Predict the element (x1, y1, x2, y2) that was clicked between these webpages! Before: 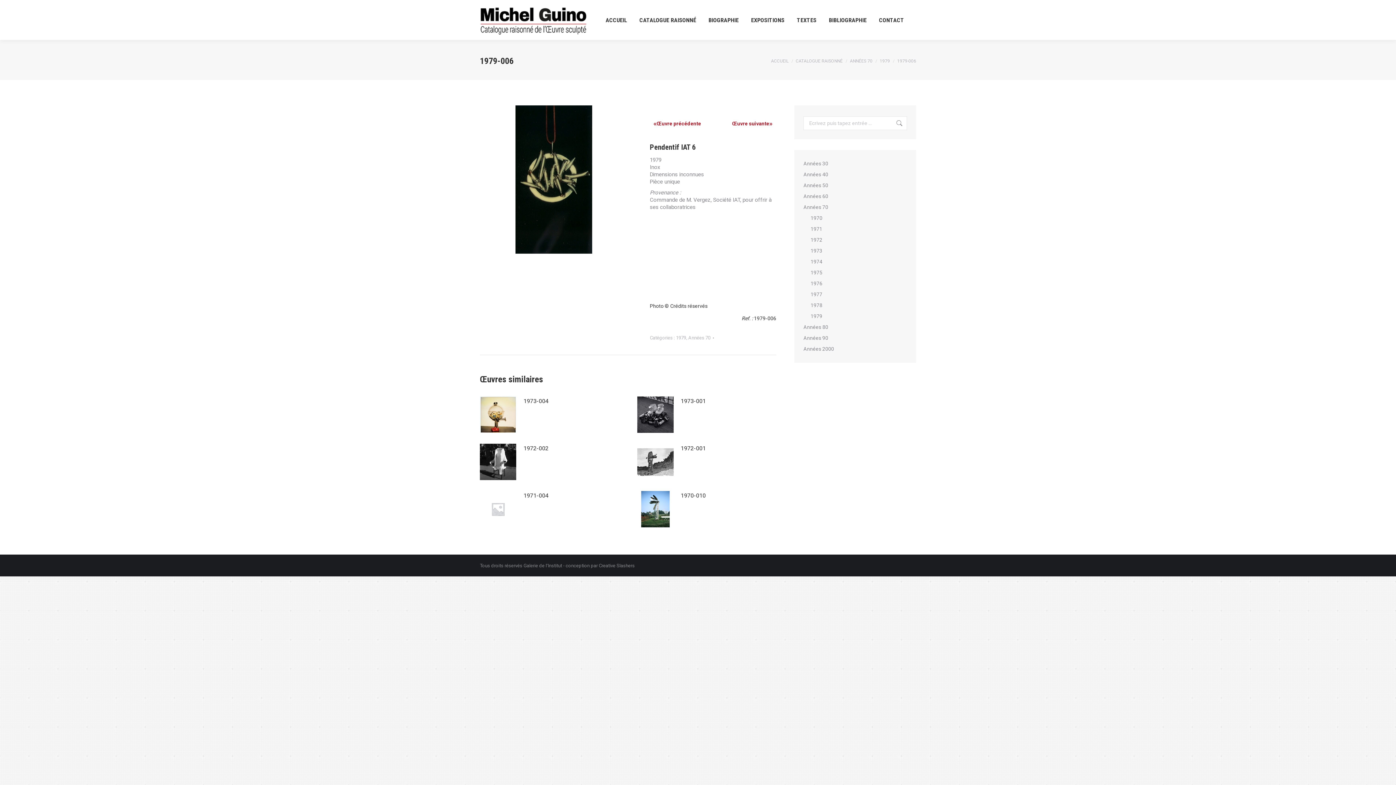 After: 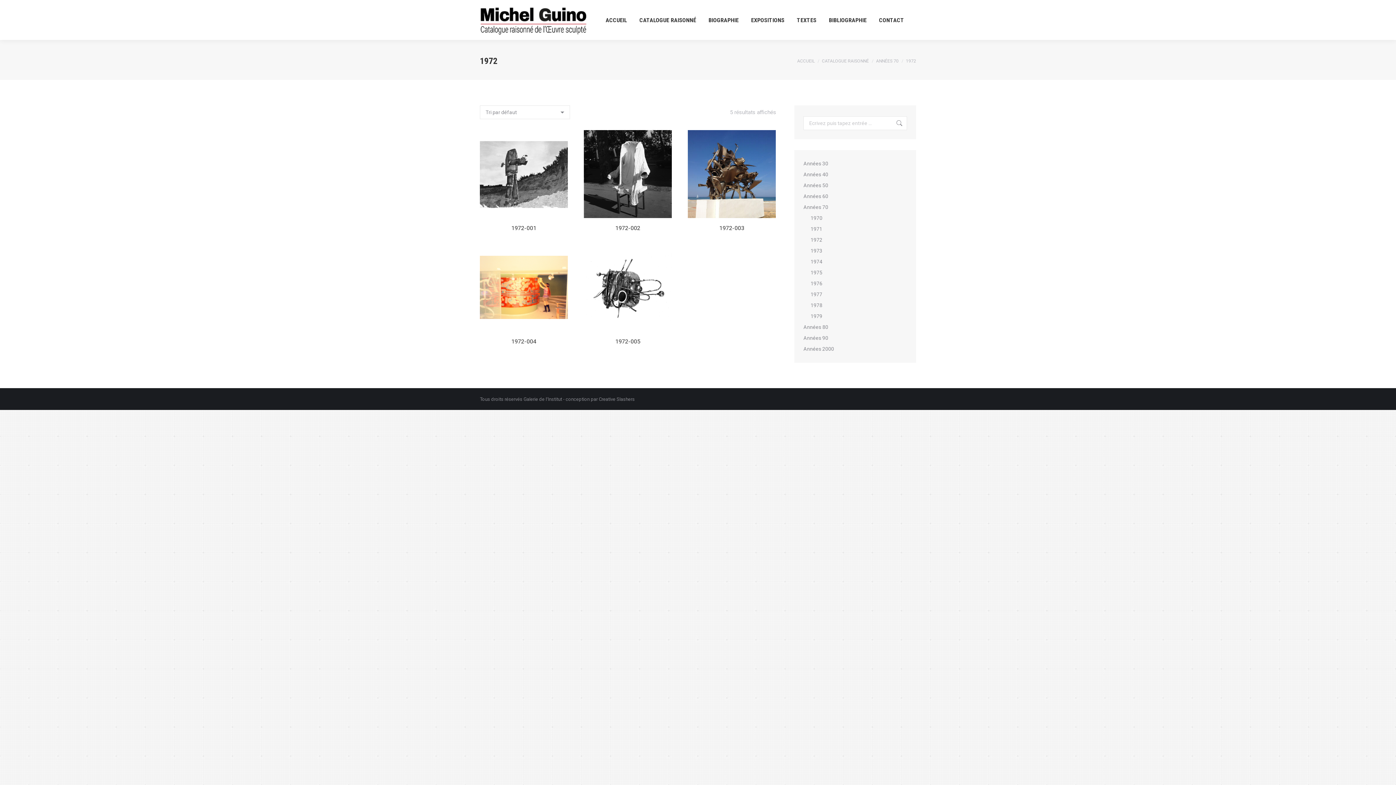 Action: bbox: (810, 235, 822, 244) label: 1972